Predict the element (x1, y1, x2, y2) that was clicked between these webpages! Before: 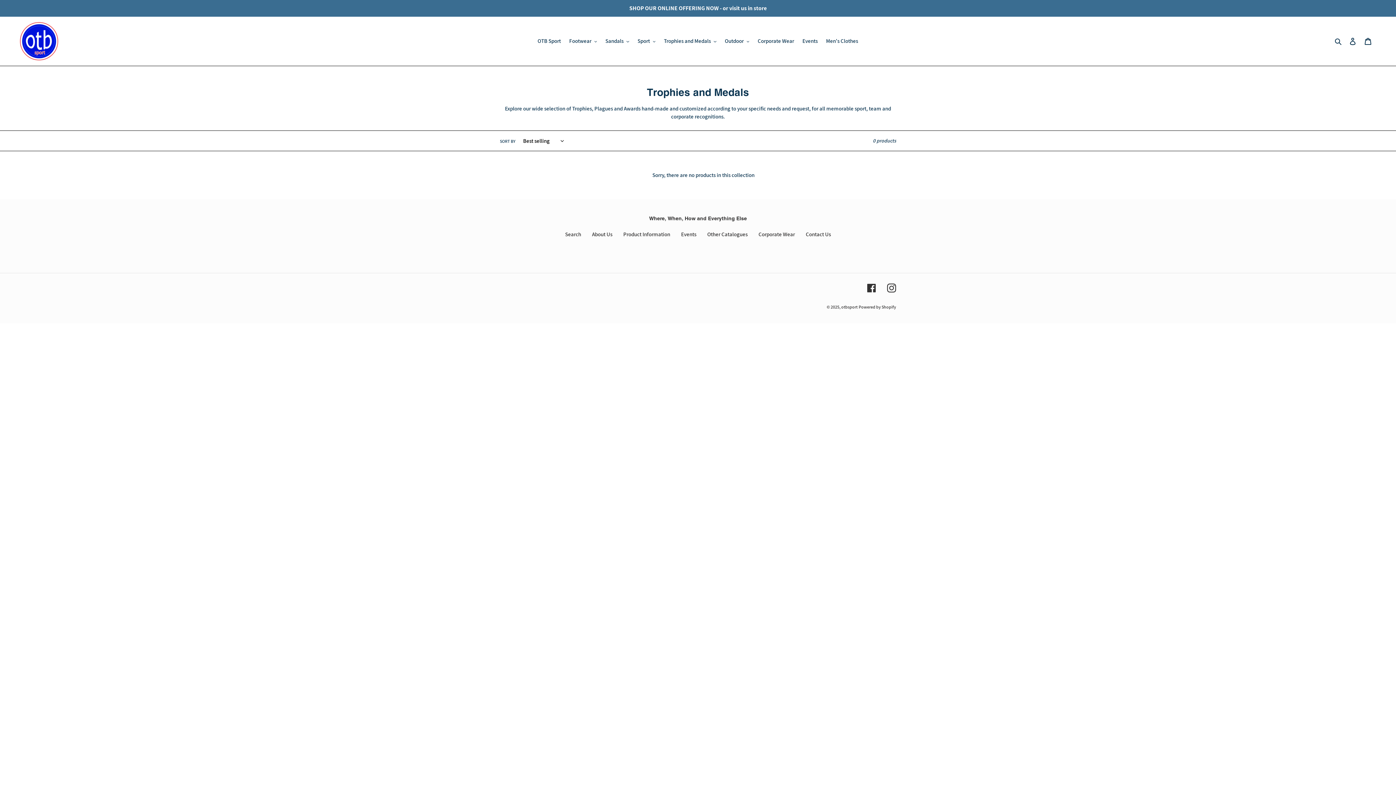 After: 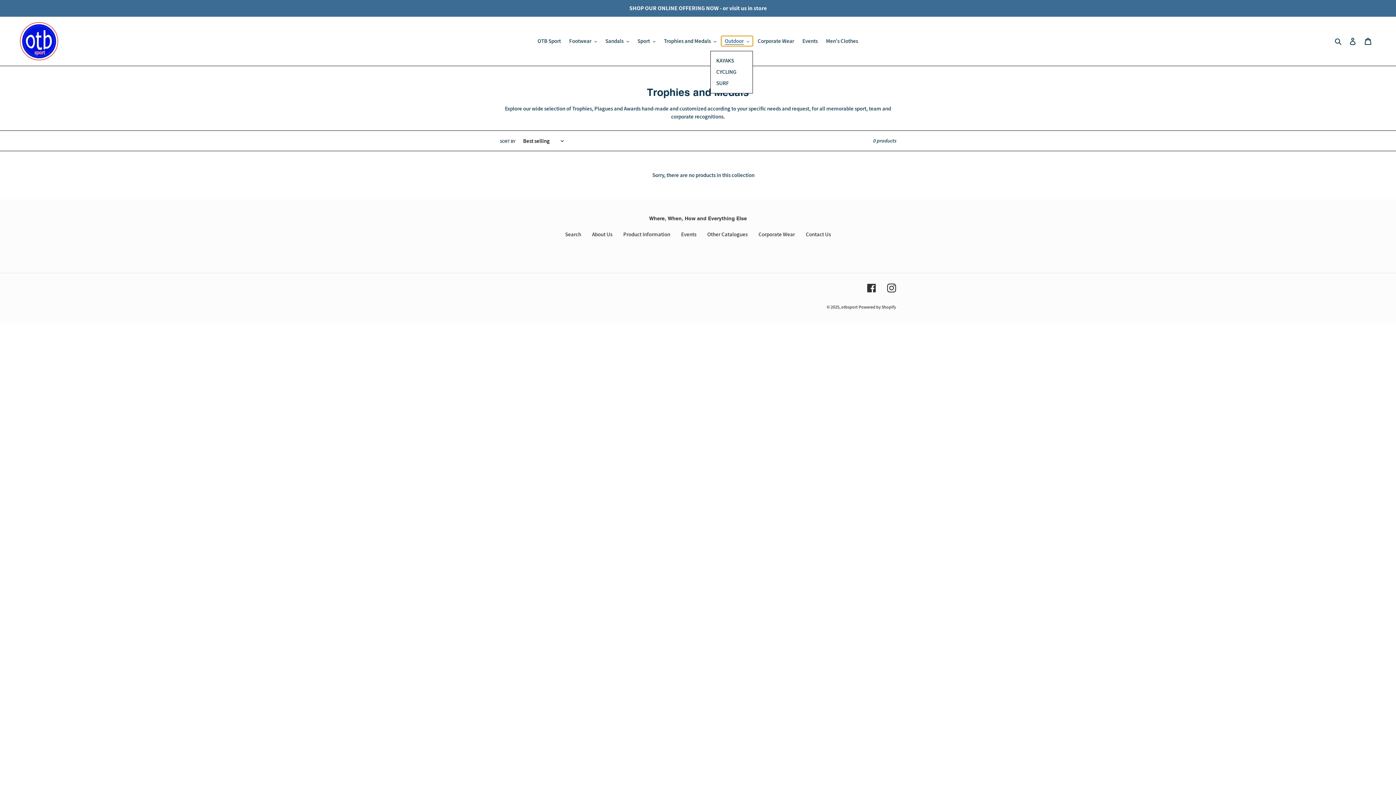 Action: bbox: (721, 36, 753, 46) label: Outdoor